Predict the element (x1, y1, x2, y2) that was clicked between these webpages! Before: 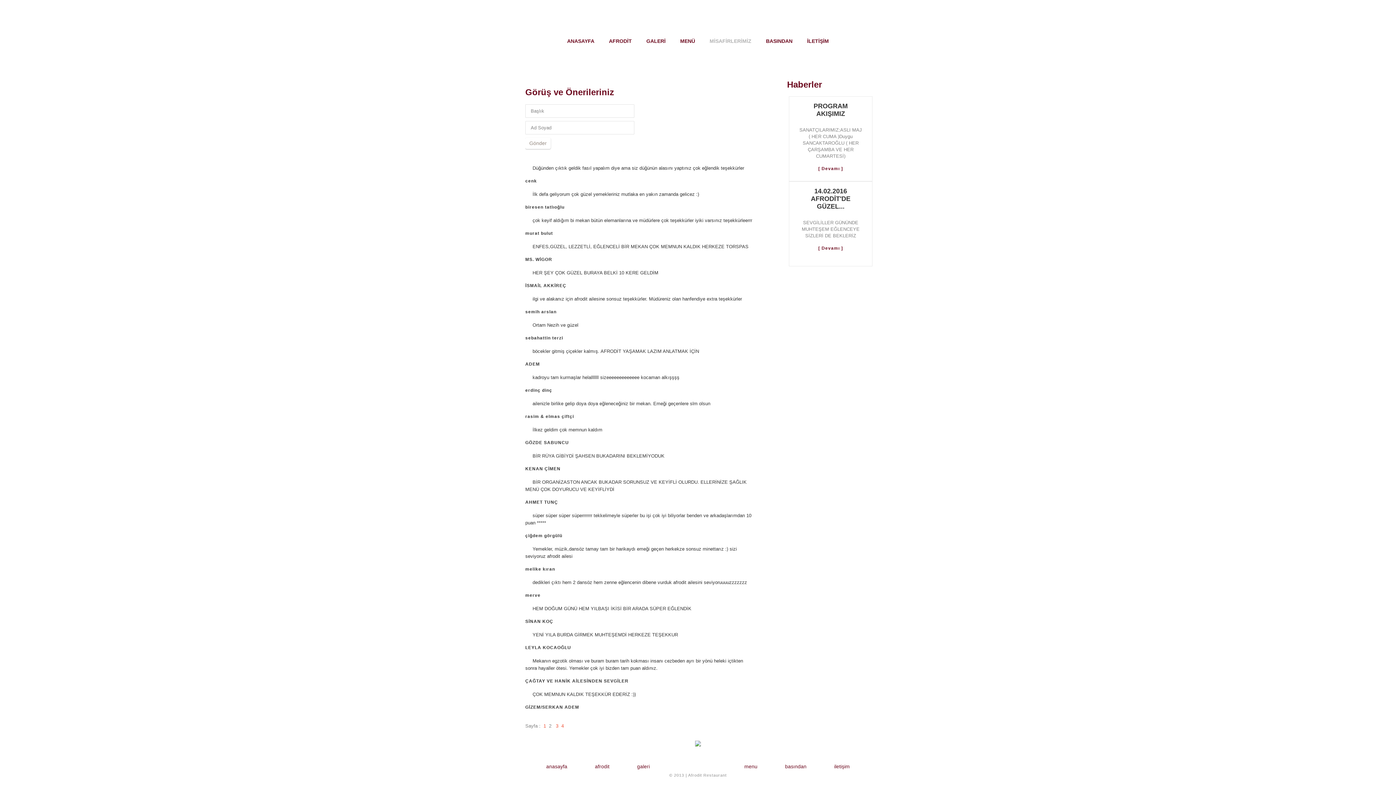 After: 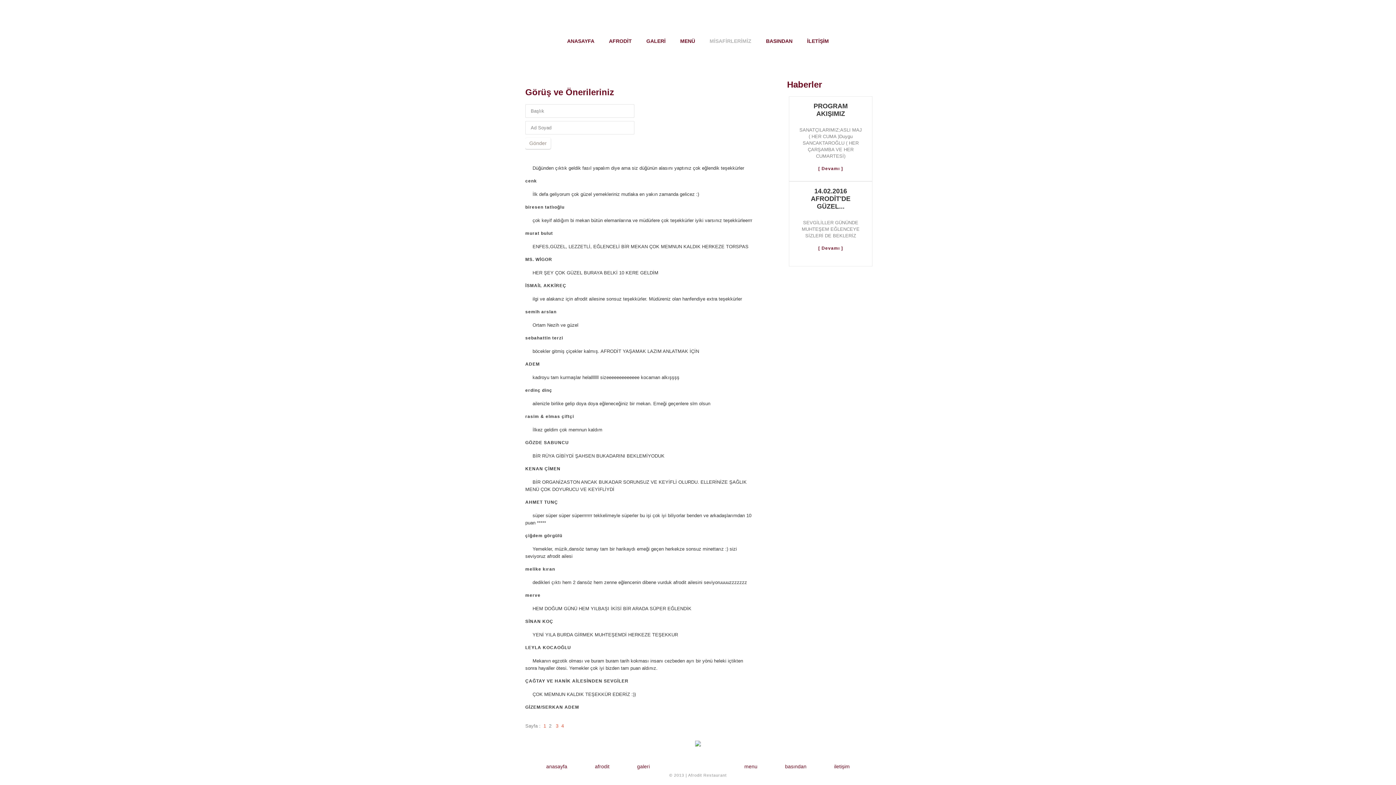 Action: label: rasim & elmas çiftçi bbox: (525, 414, 754, 419)